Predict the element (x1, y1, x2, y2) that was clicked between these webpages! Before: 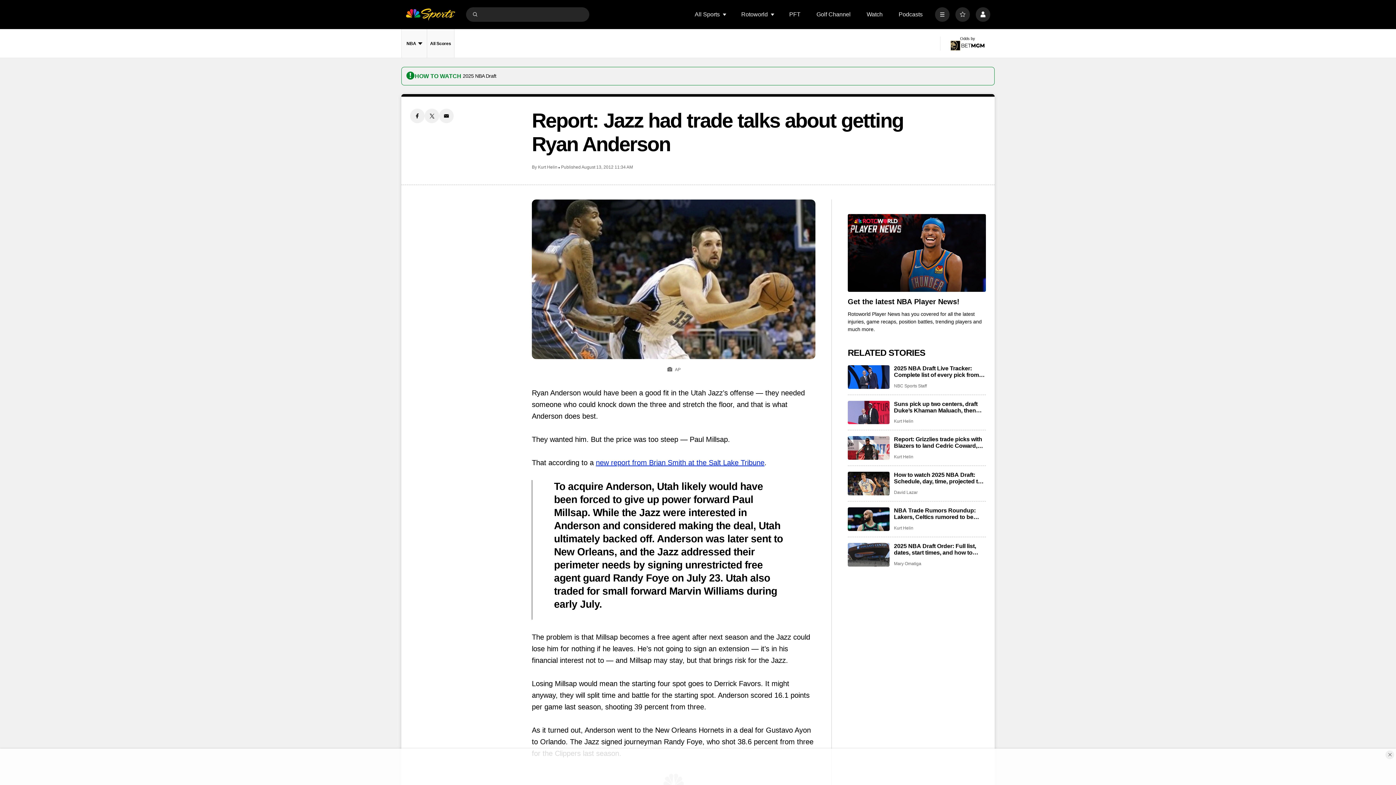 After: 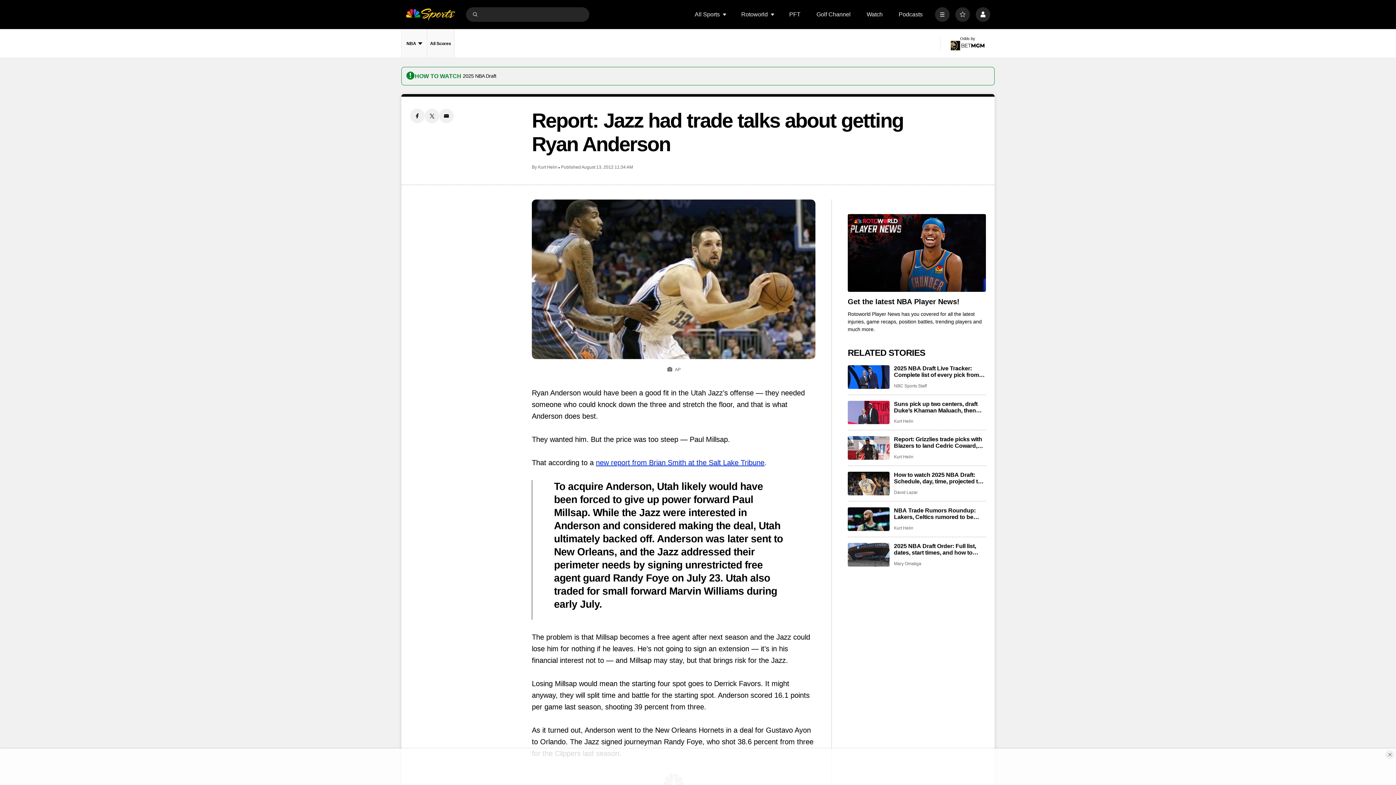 Action: bbox: (848, 214, 986, 291) label: <b>Get the latest NBA Player News!</b>